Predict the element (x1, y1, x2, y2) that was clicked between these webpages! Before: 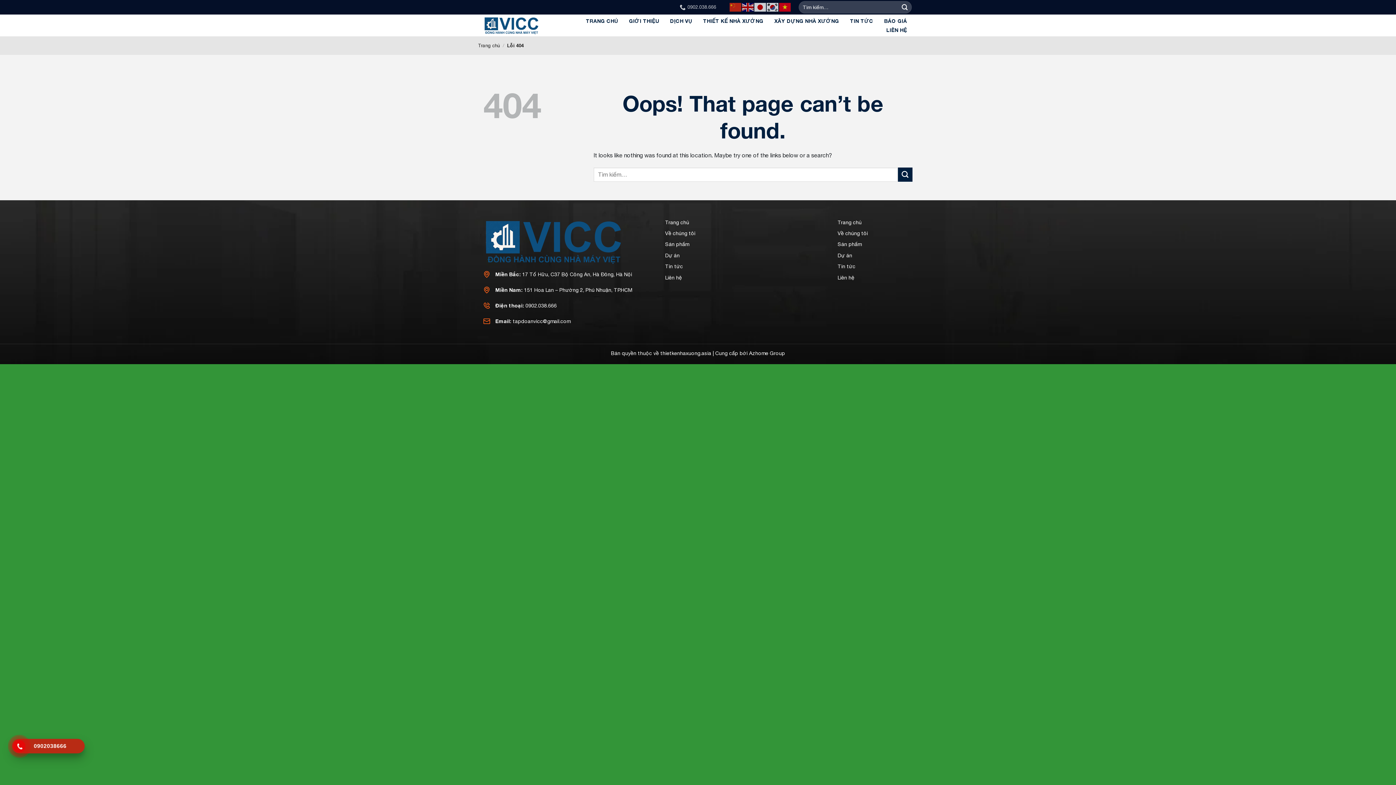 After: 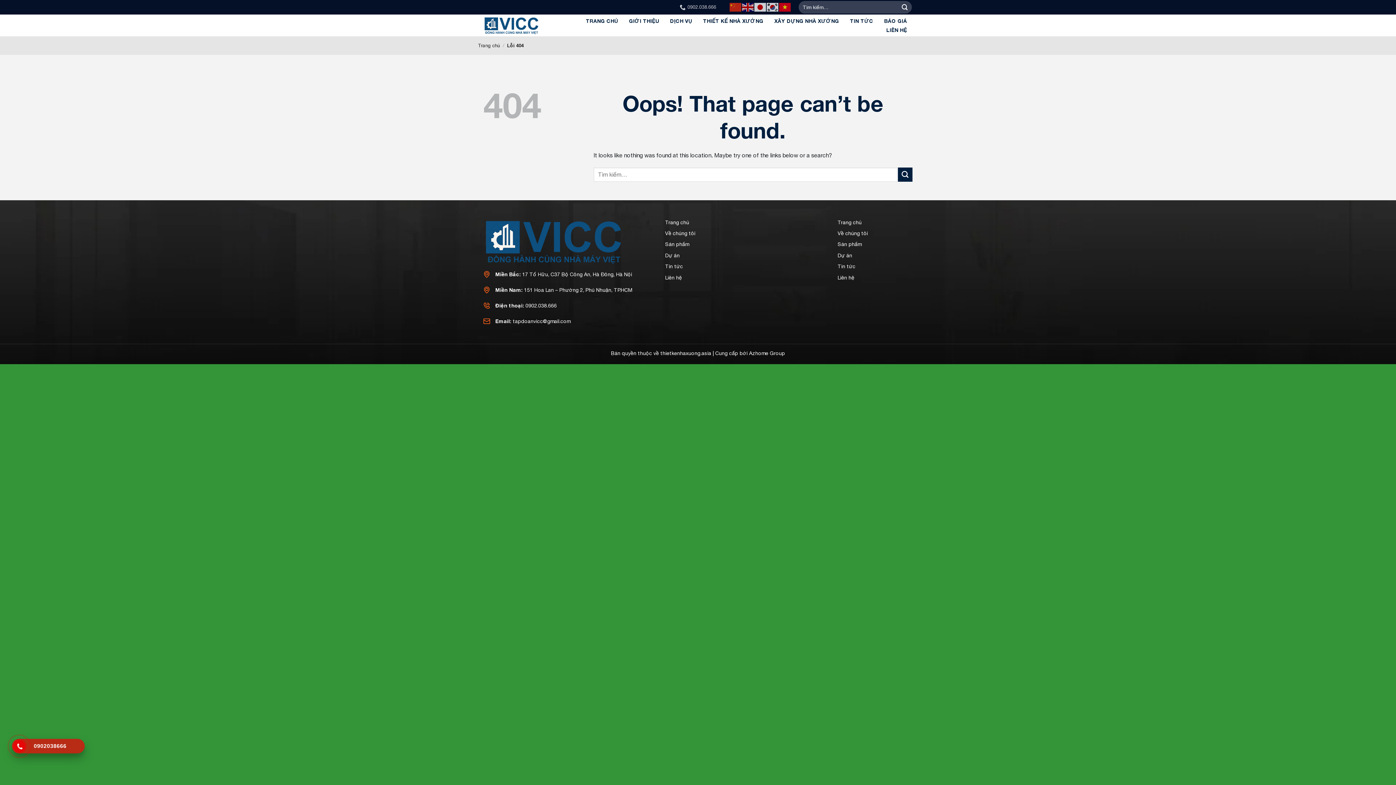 Action: label: Tin tức bbox: (665, 263, 683, 269)